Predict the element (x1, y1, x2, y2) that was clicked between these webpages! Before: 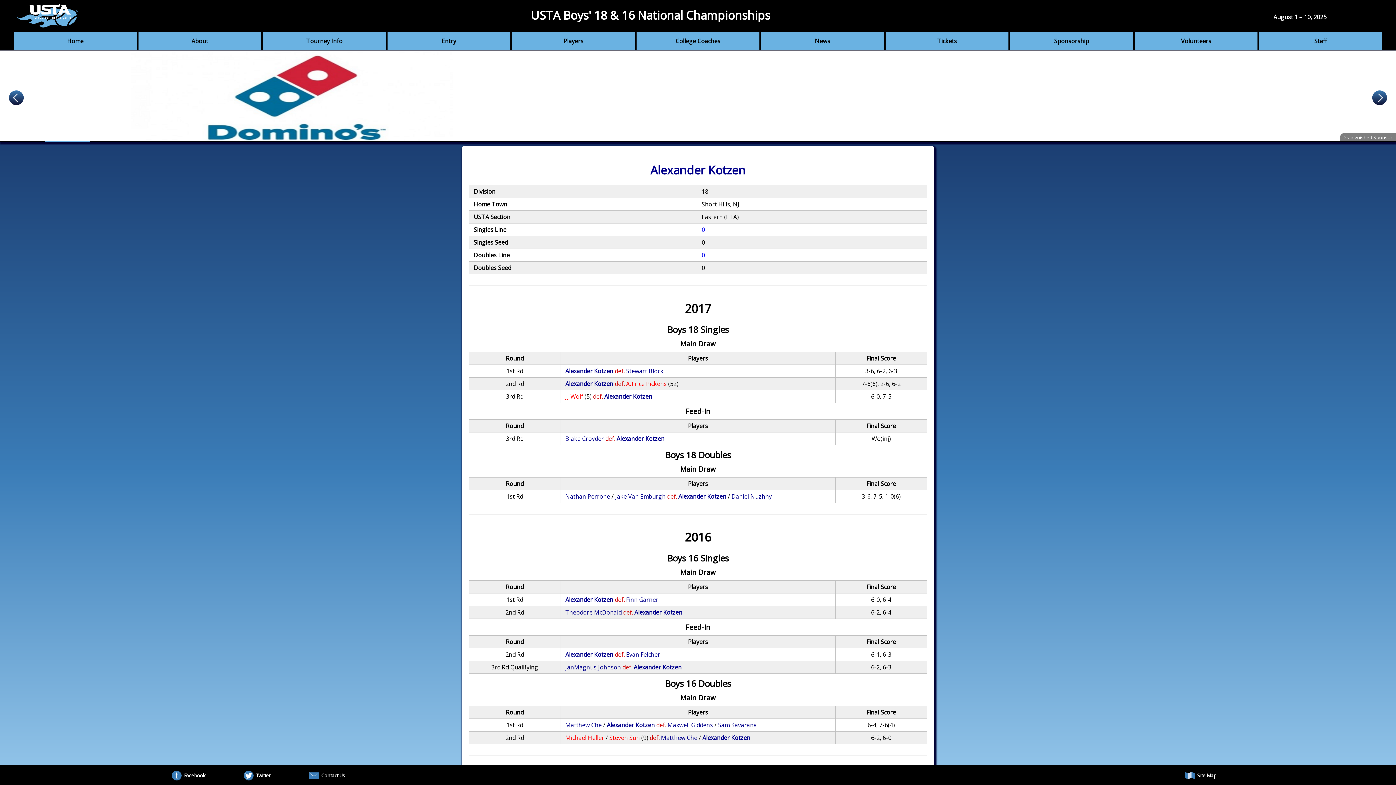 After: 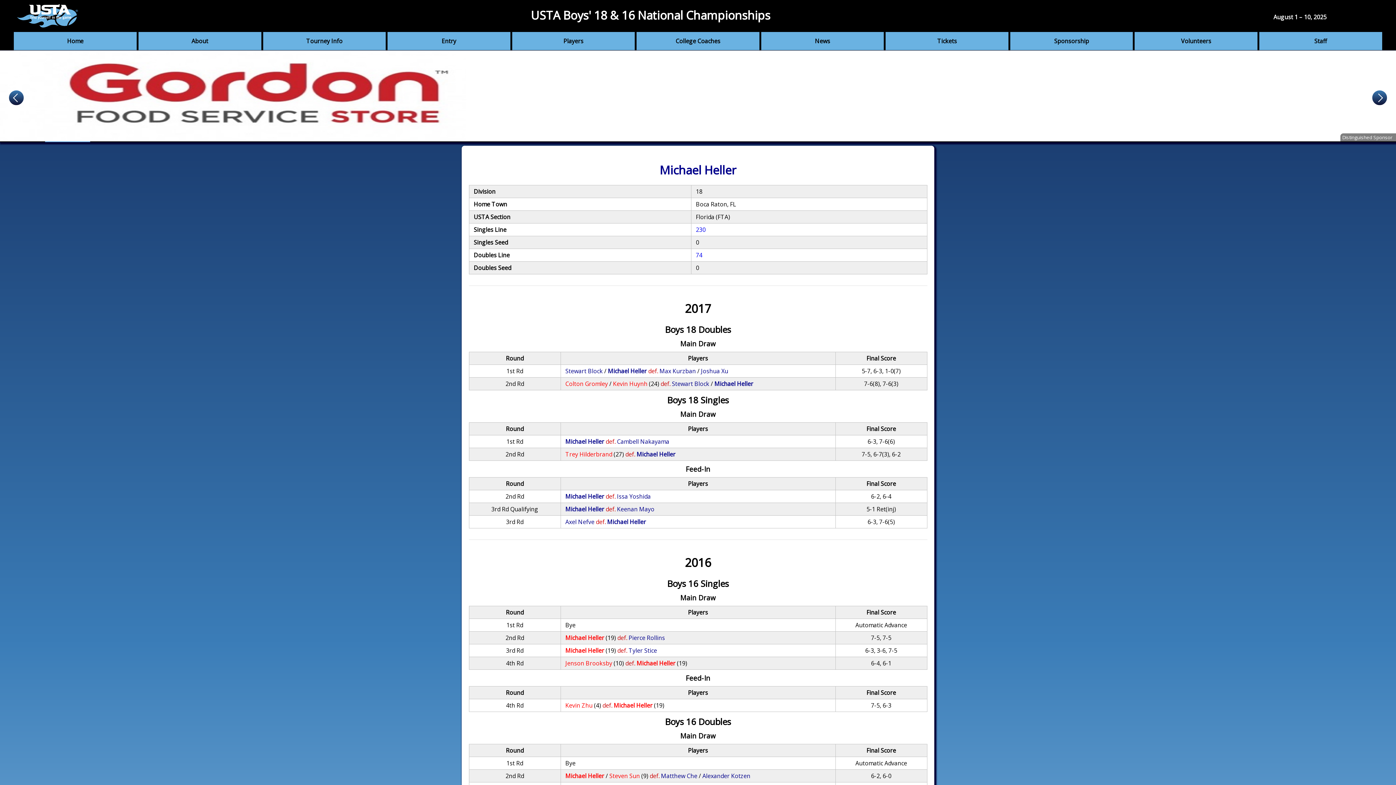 Action: label: Michael Heller bbox: (565, 734, 604, 742)